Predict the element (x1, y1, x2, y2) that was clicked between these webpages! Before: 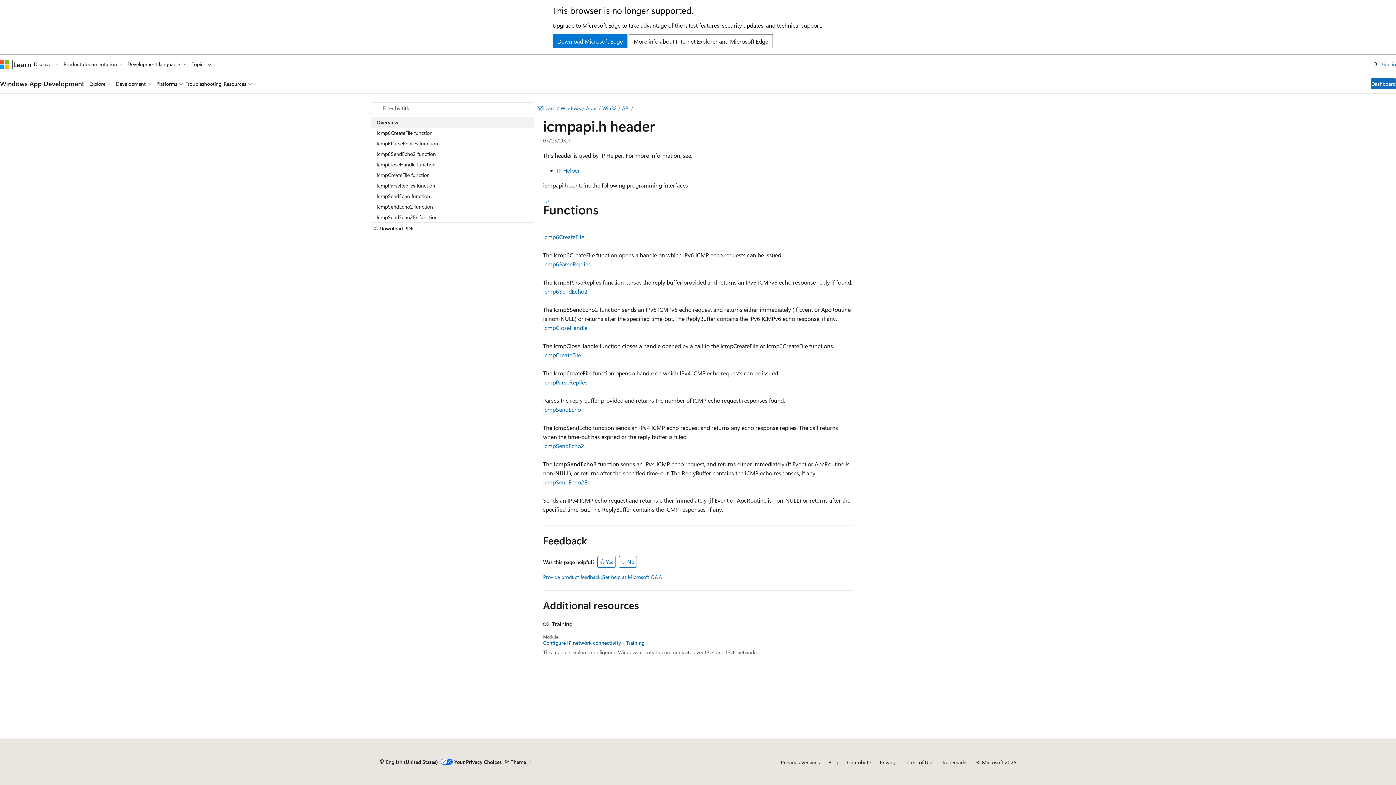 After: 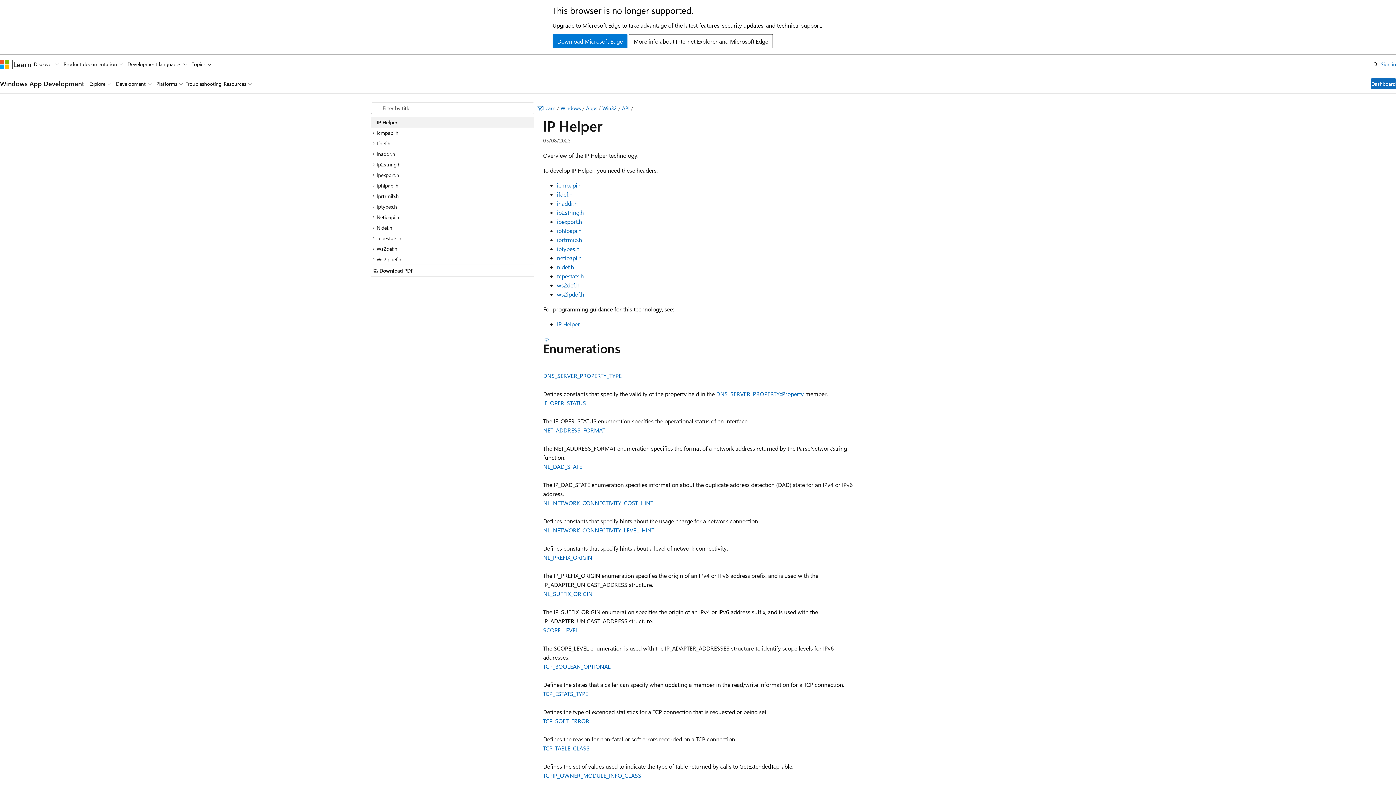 Action: bbox: (557, 166, 580, 174) label: IP Helper